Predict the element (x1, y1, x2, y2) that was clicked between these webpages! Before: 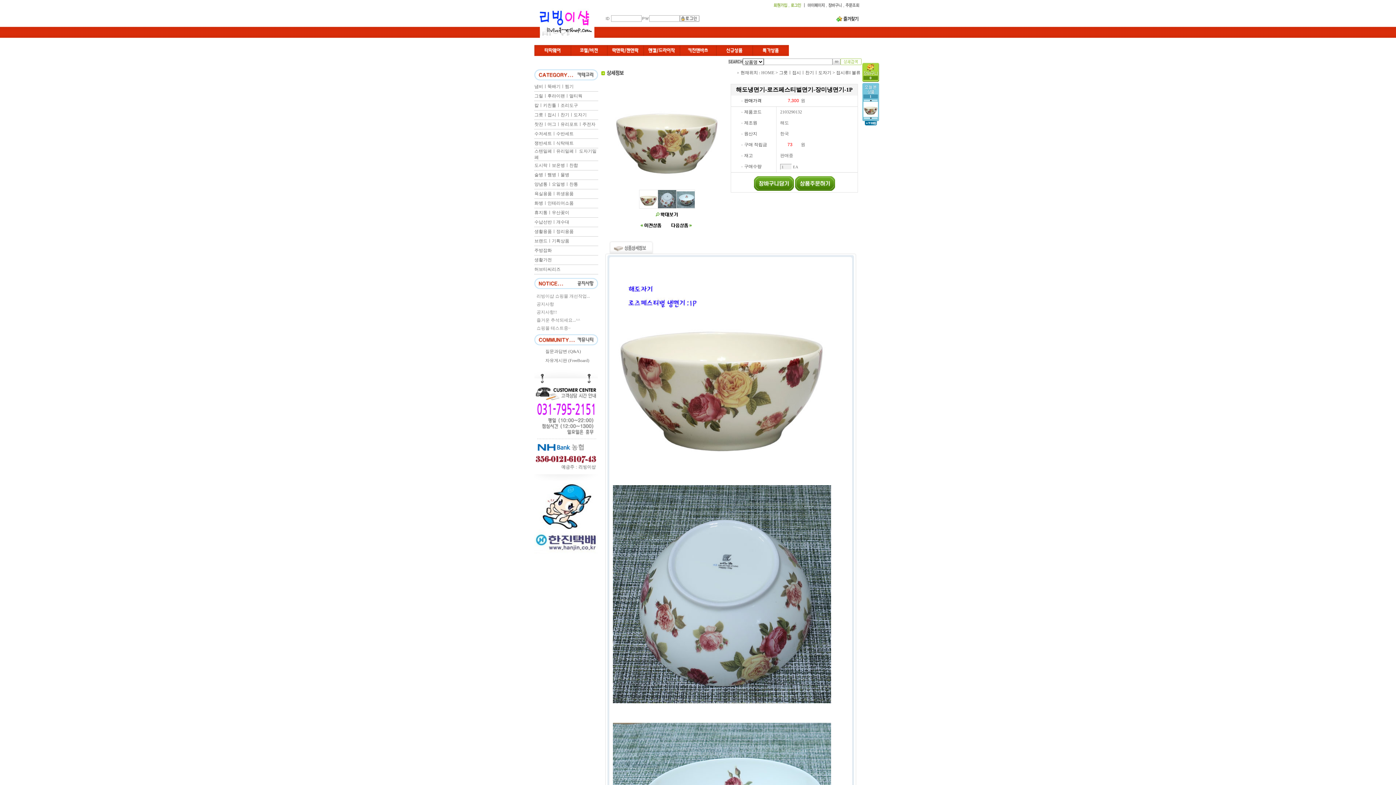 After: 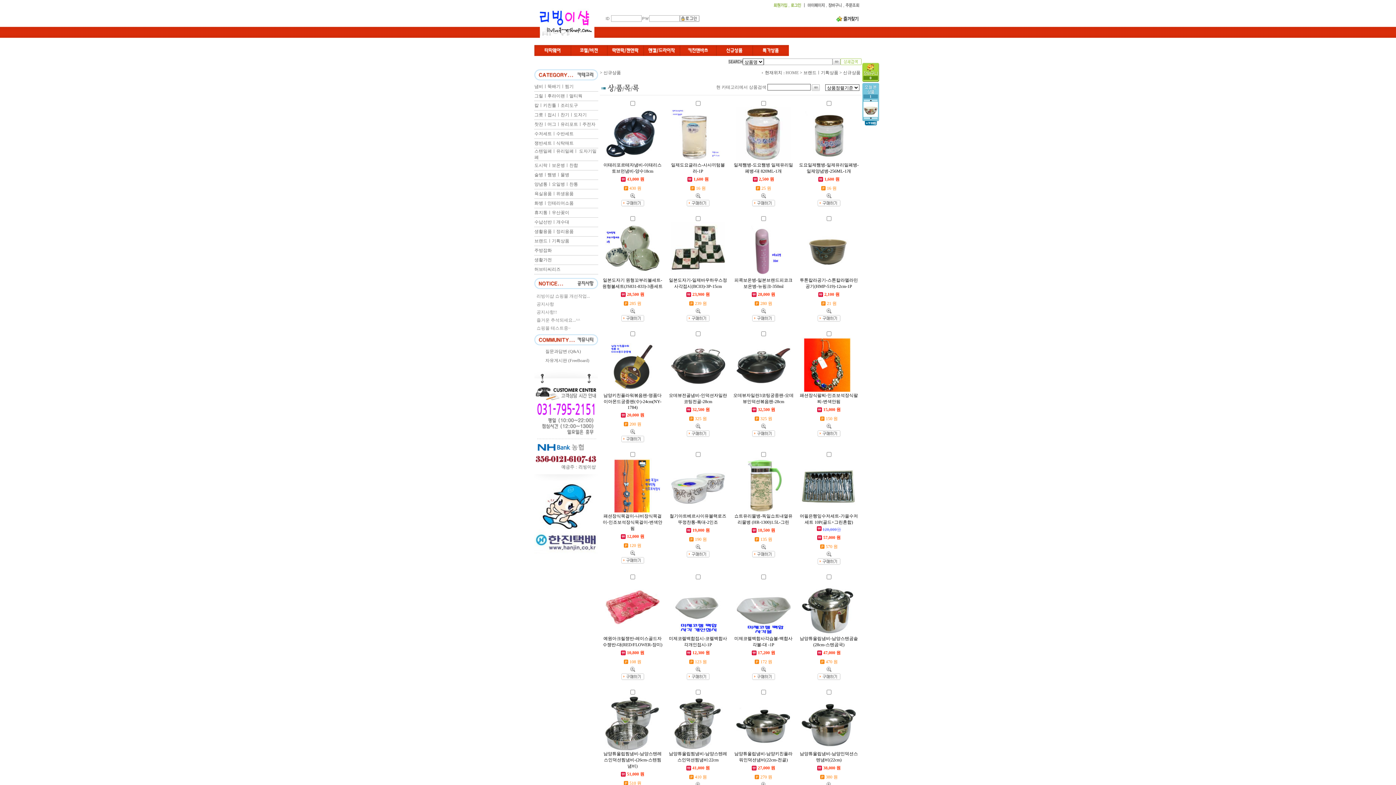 Action: bbox: (716, 52, 752, 57)